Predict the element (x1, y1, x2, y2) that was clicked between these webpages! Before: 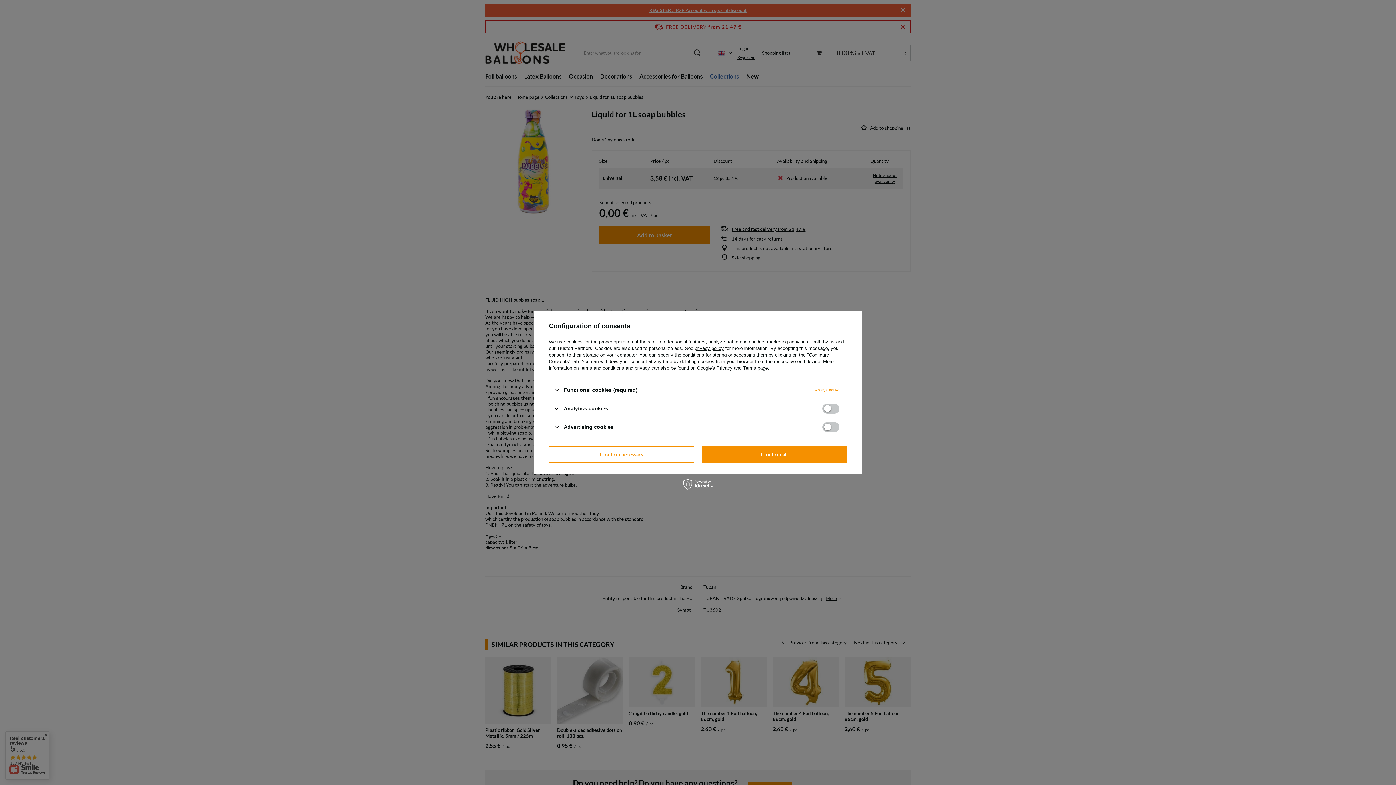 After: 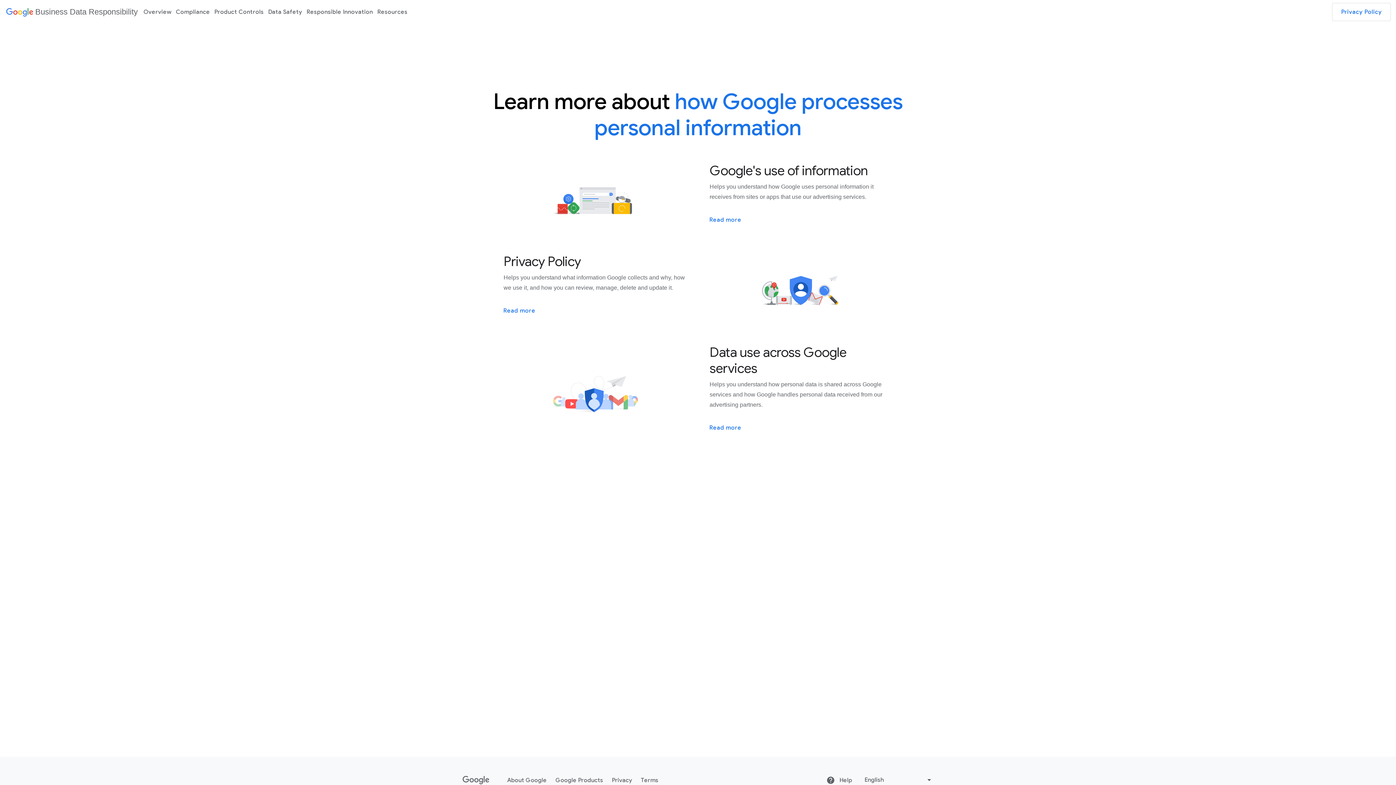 Action: label: Google's Privacy and Terms page bbox: (697, 365, 768, 370)